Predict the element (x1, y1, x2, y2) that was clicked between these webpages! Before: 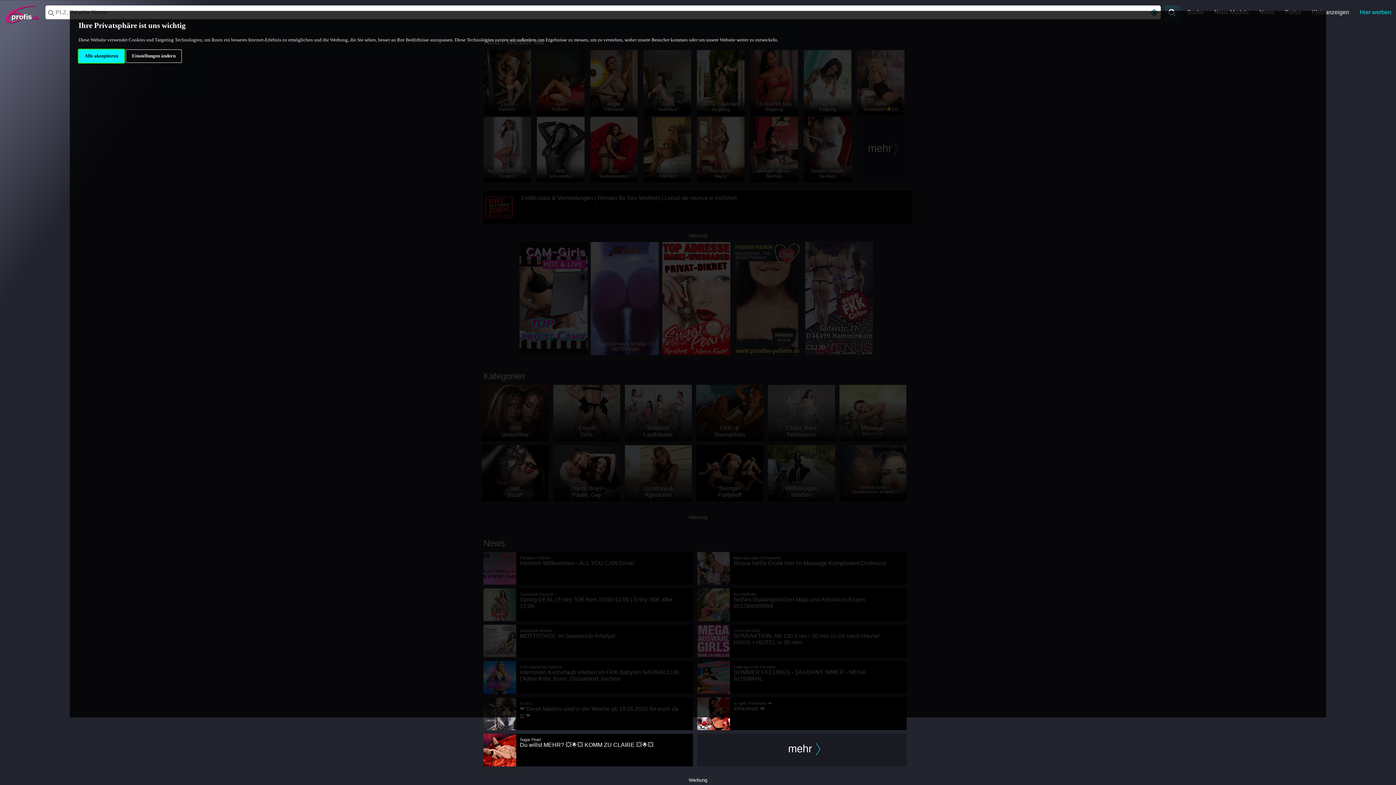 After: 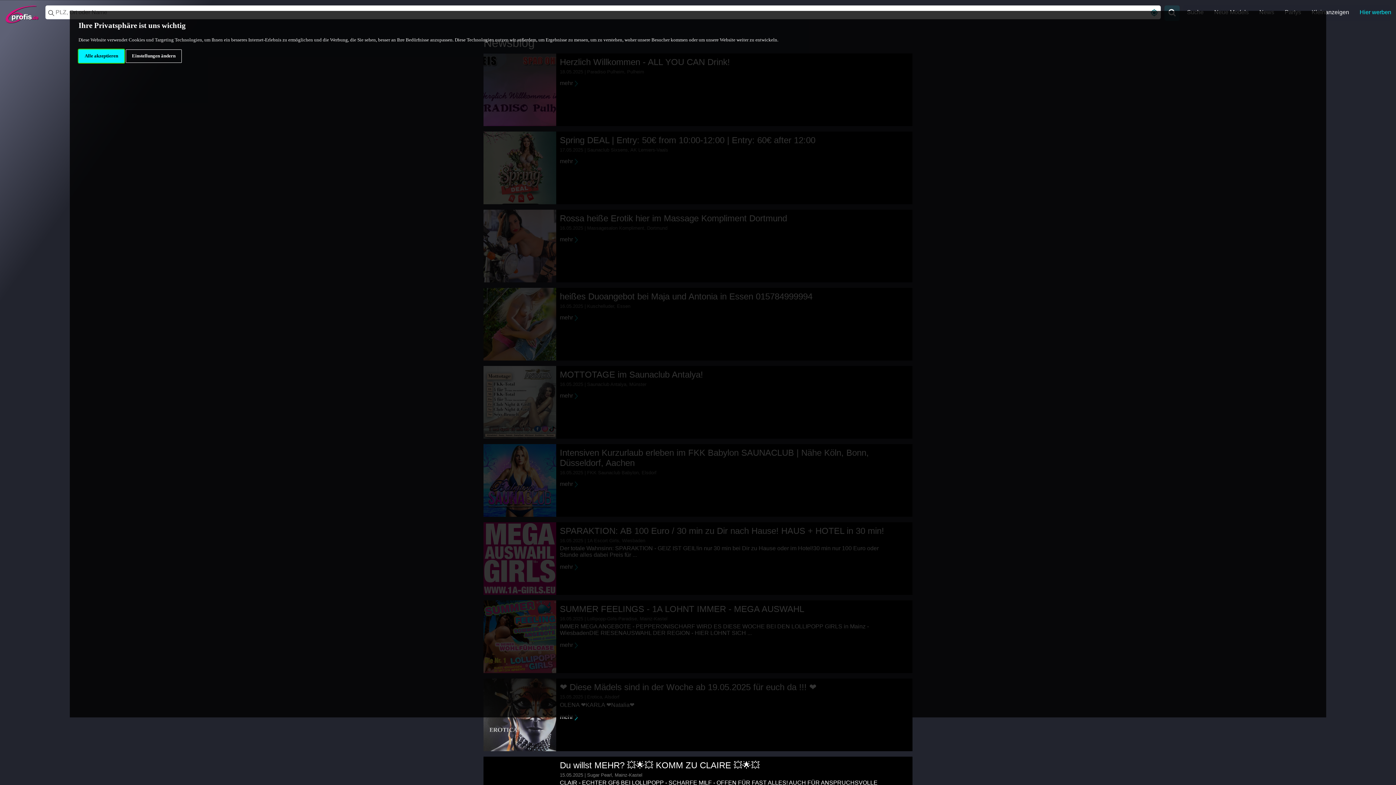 Action: label: mehr bbox: (697, 734, 906, 767)